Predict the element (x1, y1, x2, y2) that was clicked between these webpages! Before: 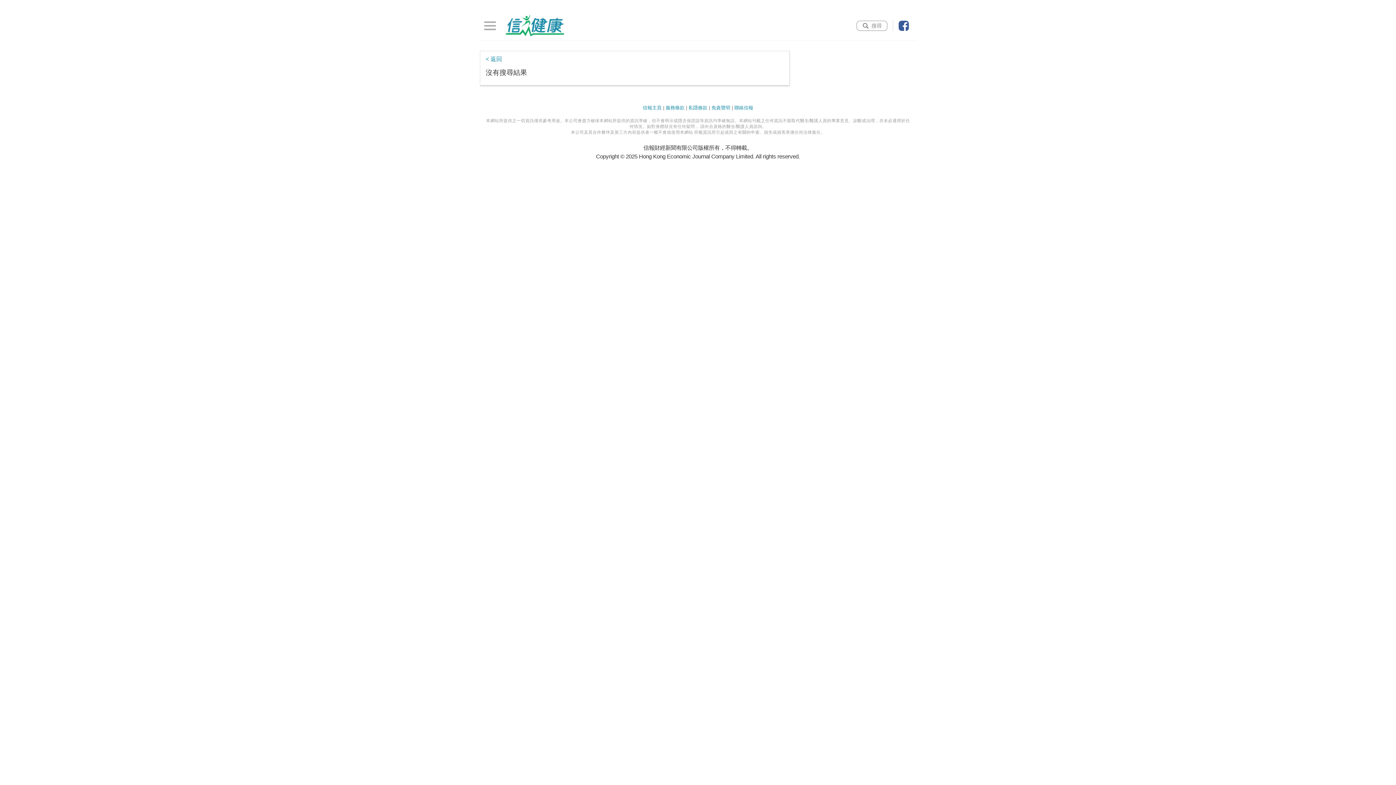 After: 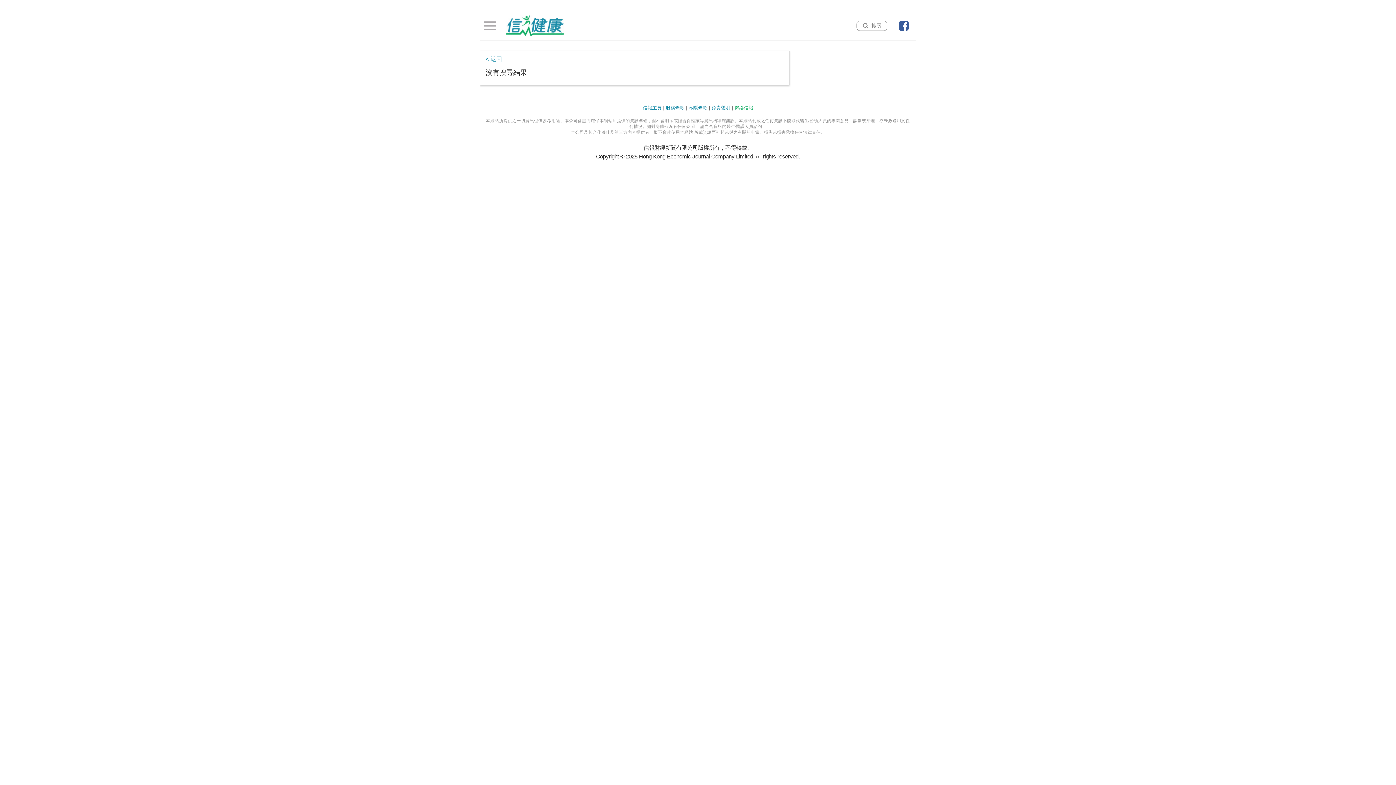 Action: bbox: (734, 105, 753, 110) label: 聯絡信報